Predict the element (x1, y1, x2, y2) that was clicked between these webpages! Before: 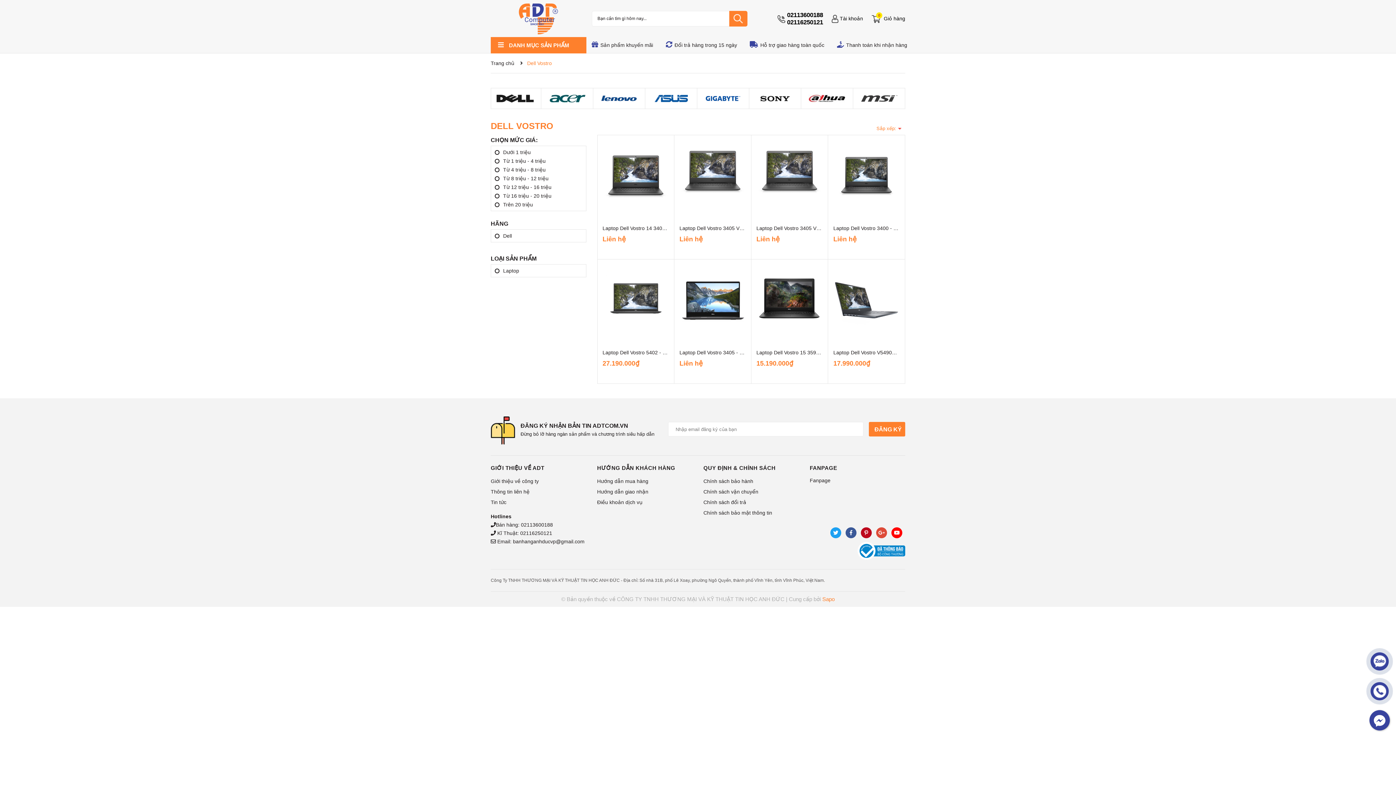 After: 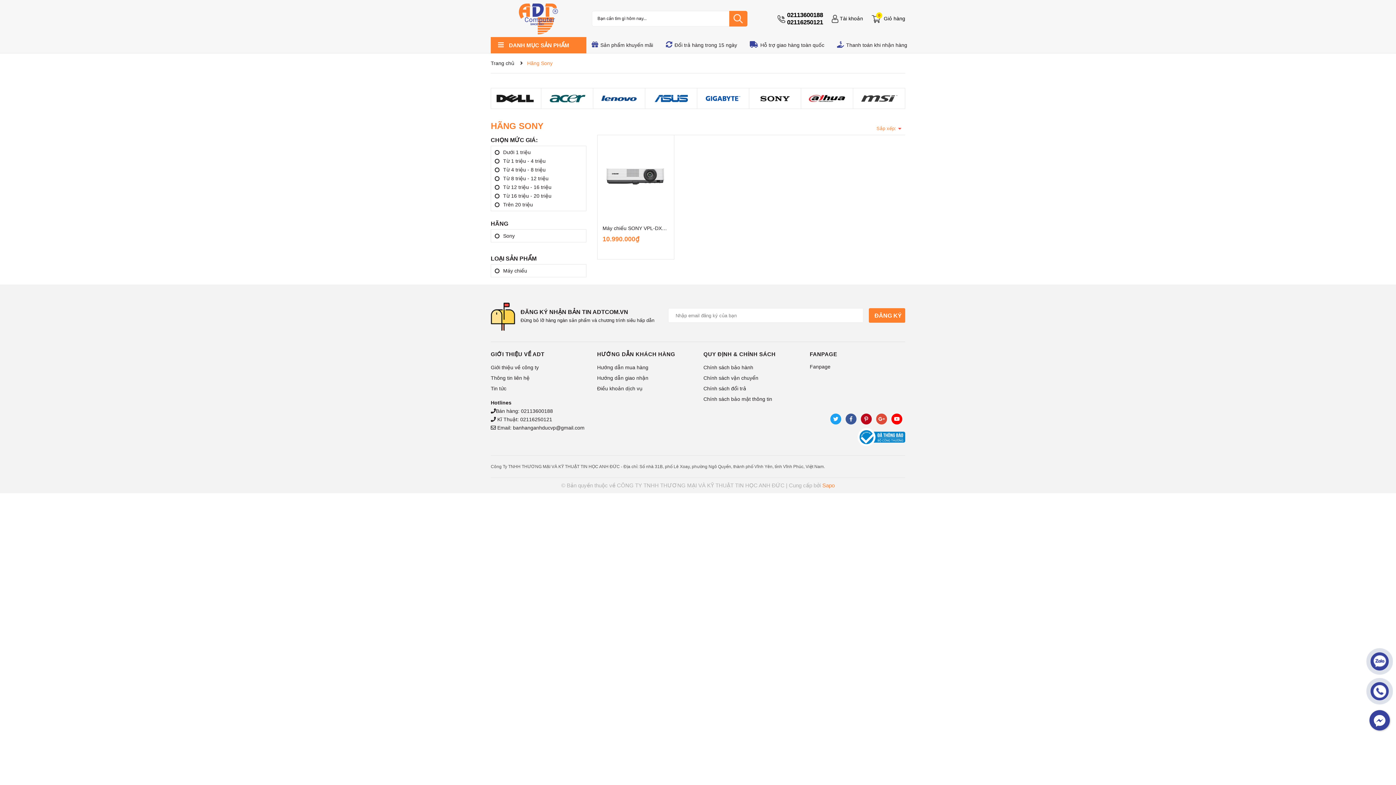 Action: bbox: (760, 95, 789, 101)